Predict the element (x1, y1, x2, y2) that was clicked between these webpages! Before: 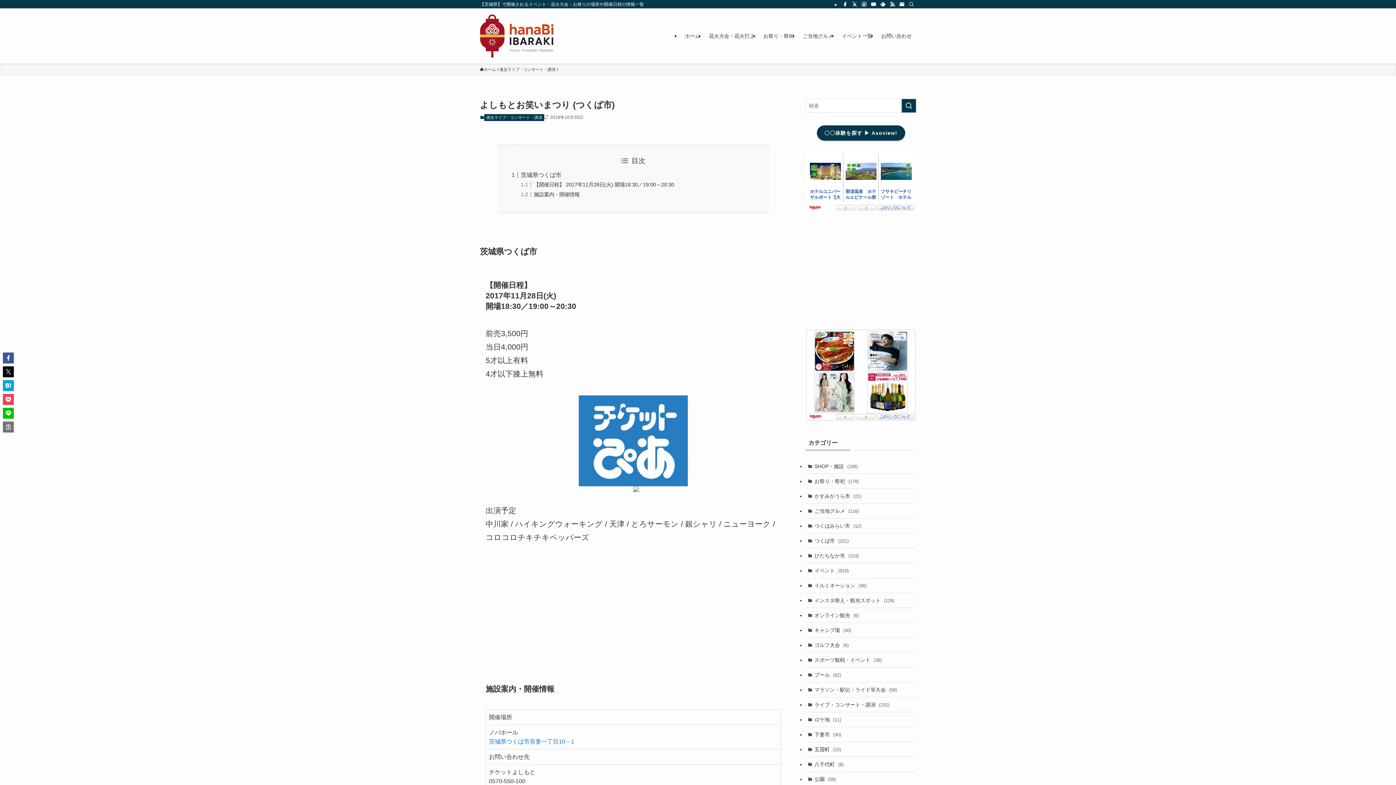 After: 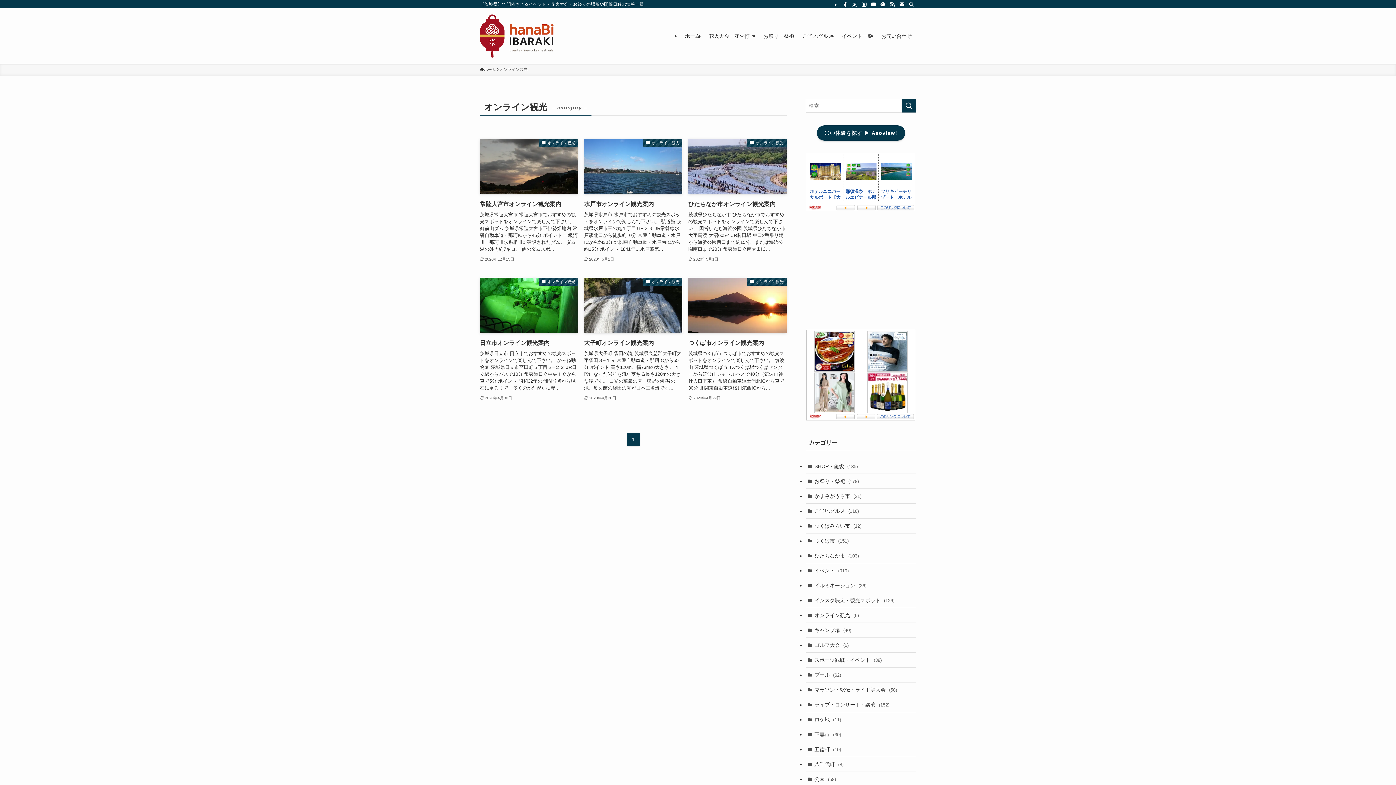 Action: label: オンライン観光 (6) bbox: (805, 608, 916, 623)